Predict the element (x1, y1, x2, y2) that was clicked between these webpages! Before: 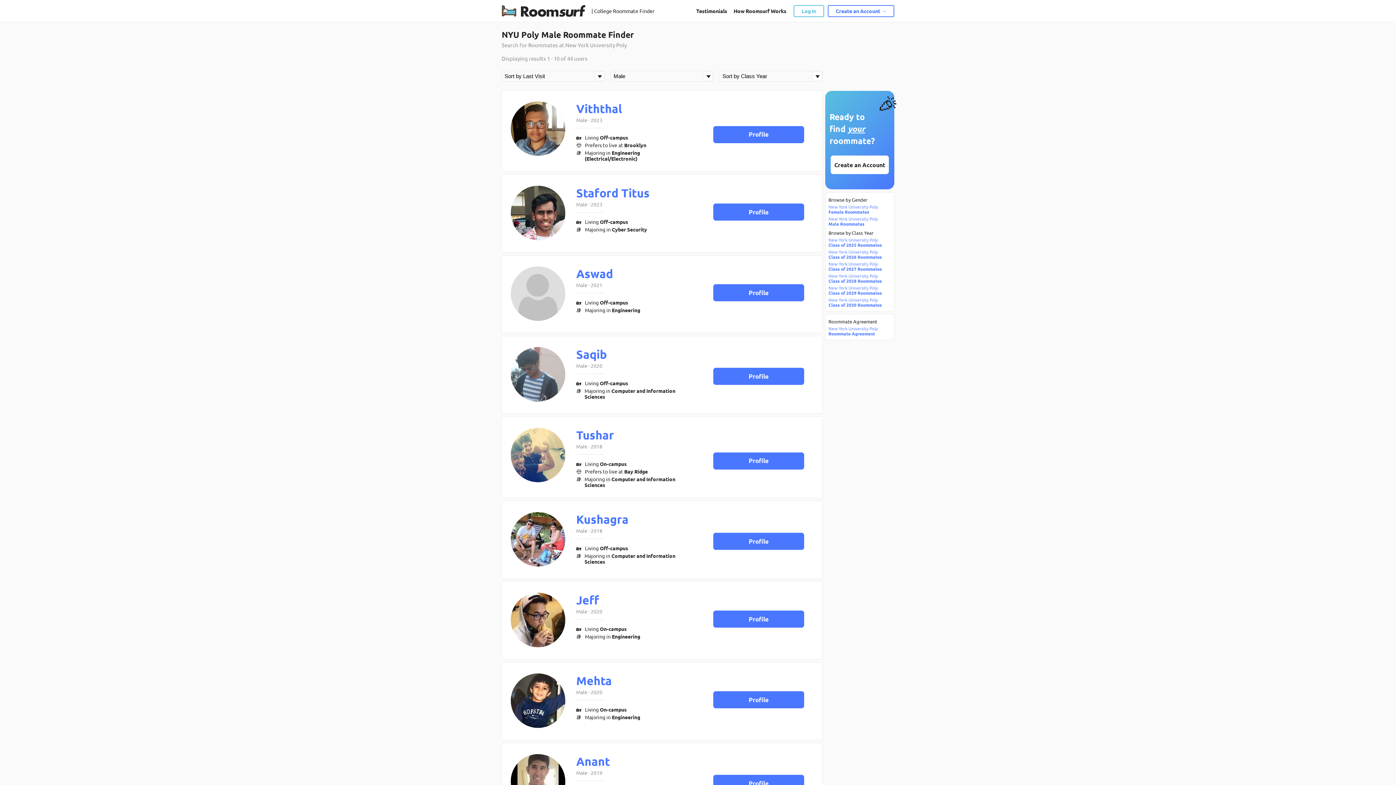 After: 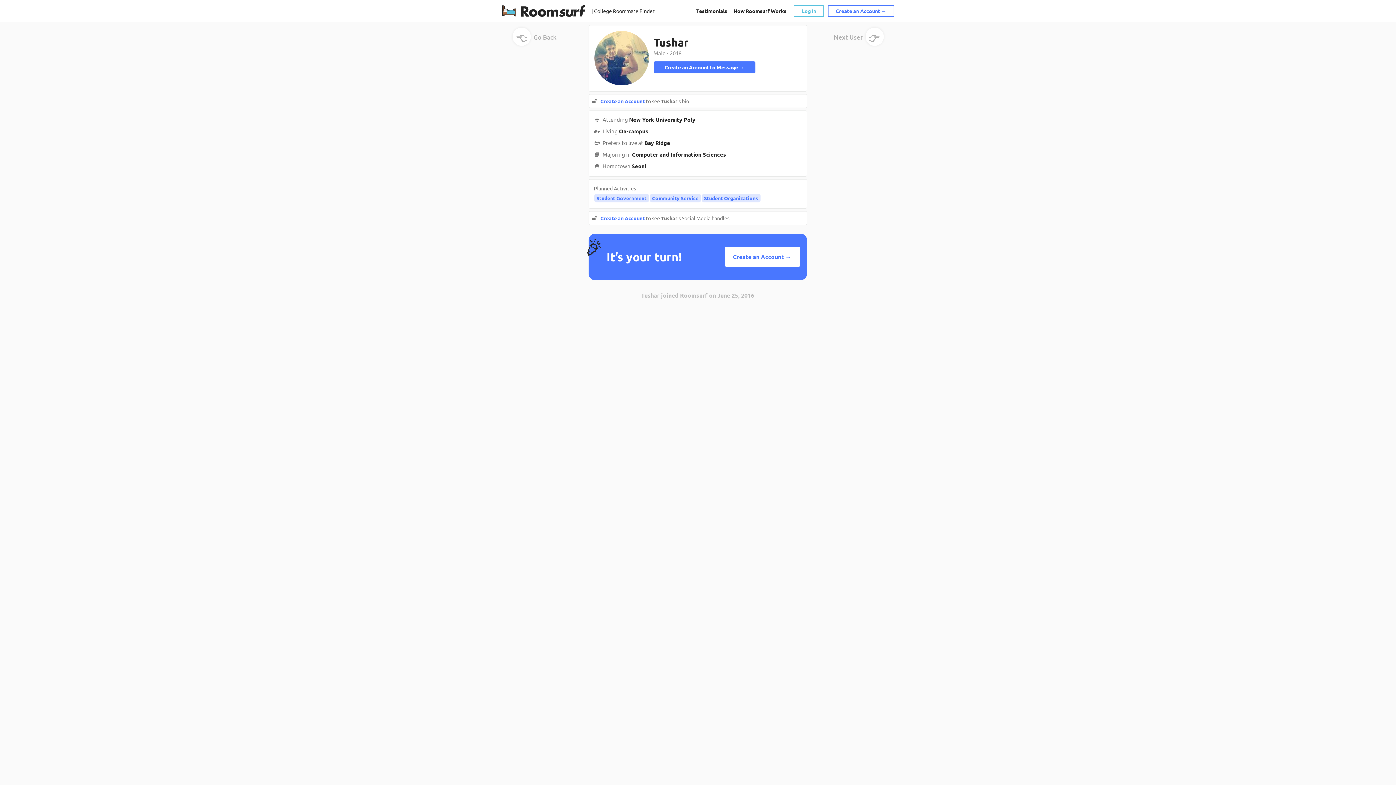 Action: label: Profile bbox: (713, 457, 804, 463)